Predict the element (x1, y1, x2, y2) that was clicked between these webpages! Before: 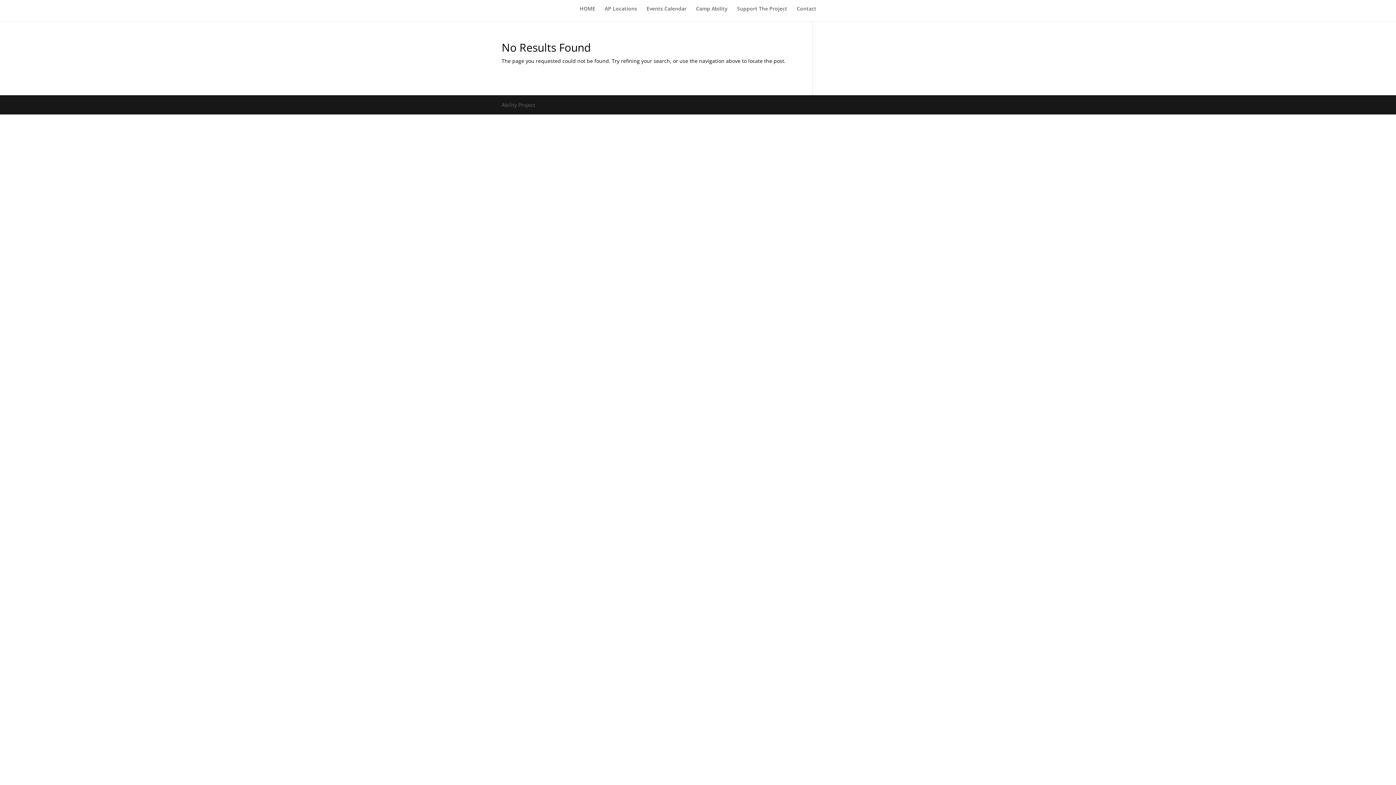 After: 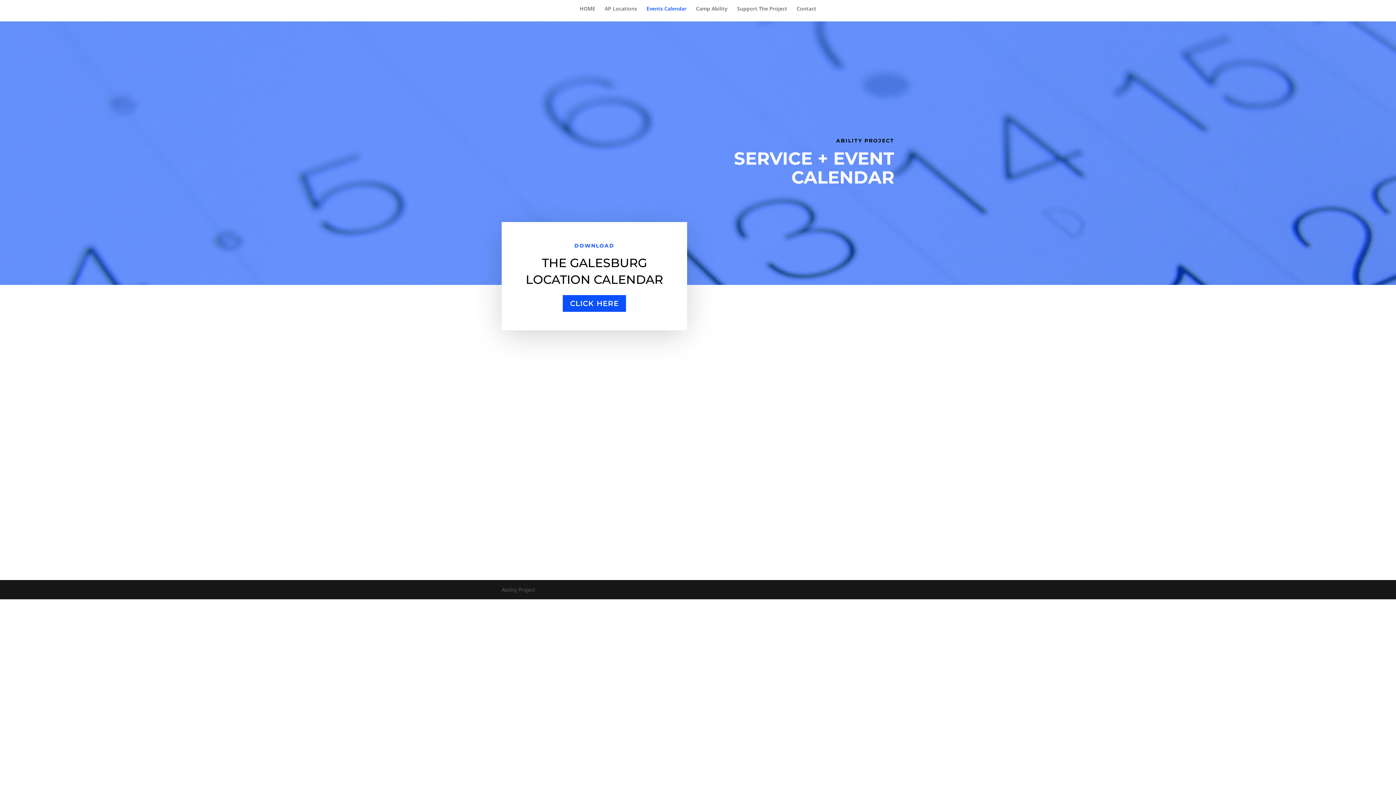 Action: label: Events Calendar bbox: (646, 6, 686, 21)